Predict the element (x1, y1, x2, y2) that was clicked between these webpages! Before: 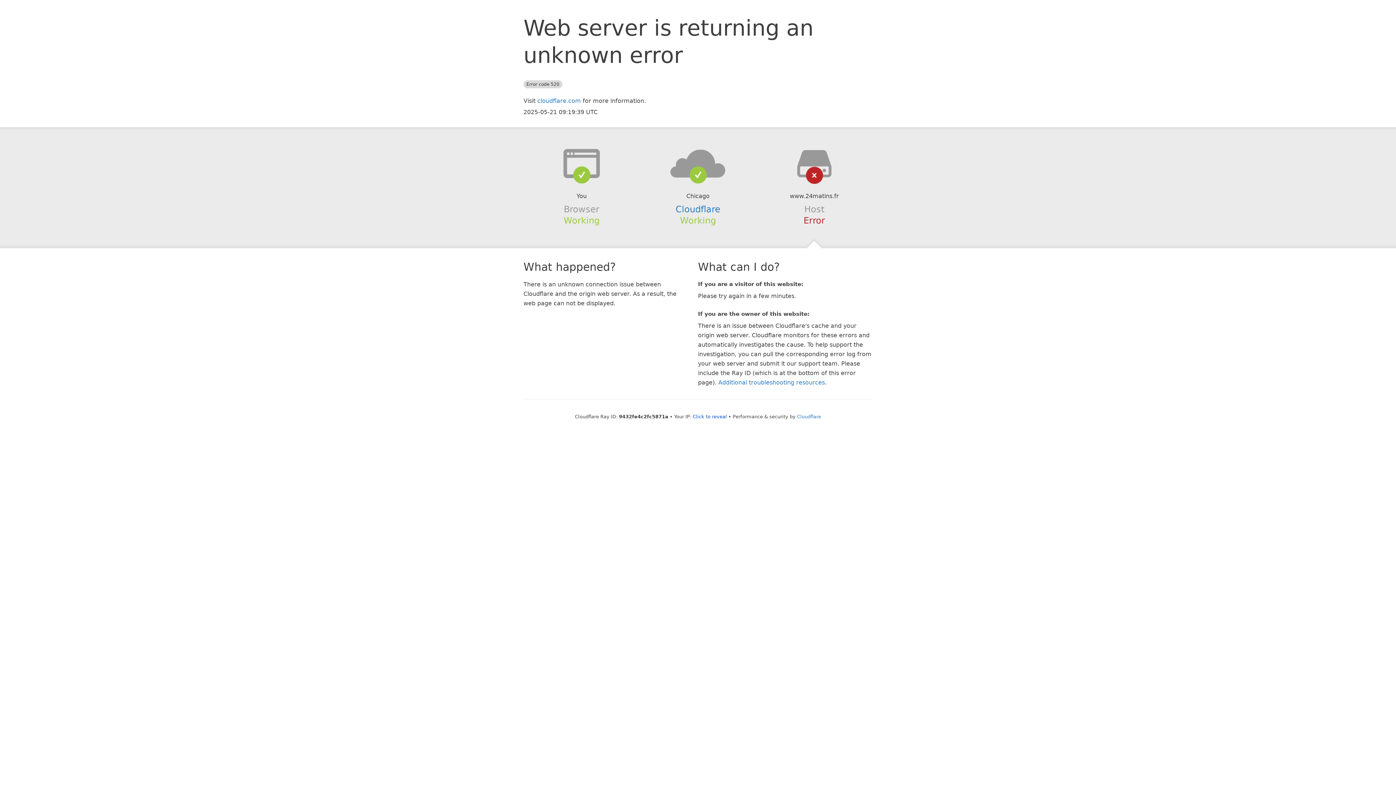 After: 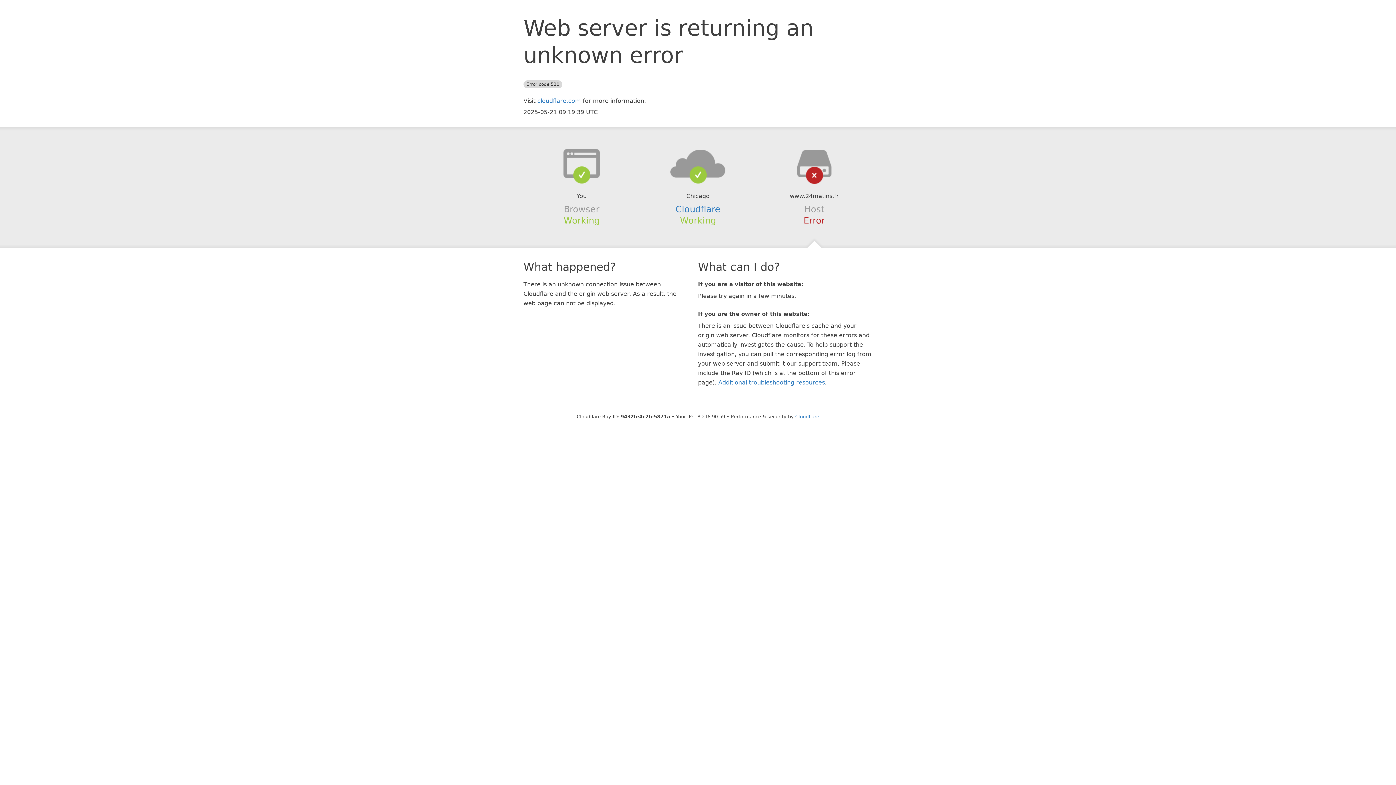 Action: bbox: (692, 414, 727, 419) label: Click to reveal